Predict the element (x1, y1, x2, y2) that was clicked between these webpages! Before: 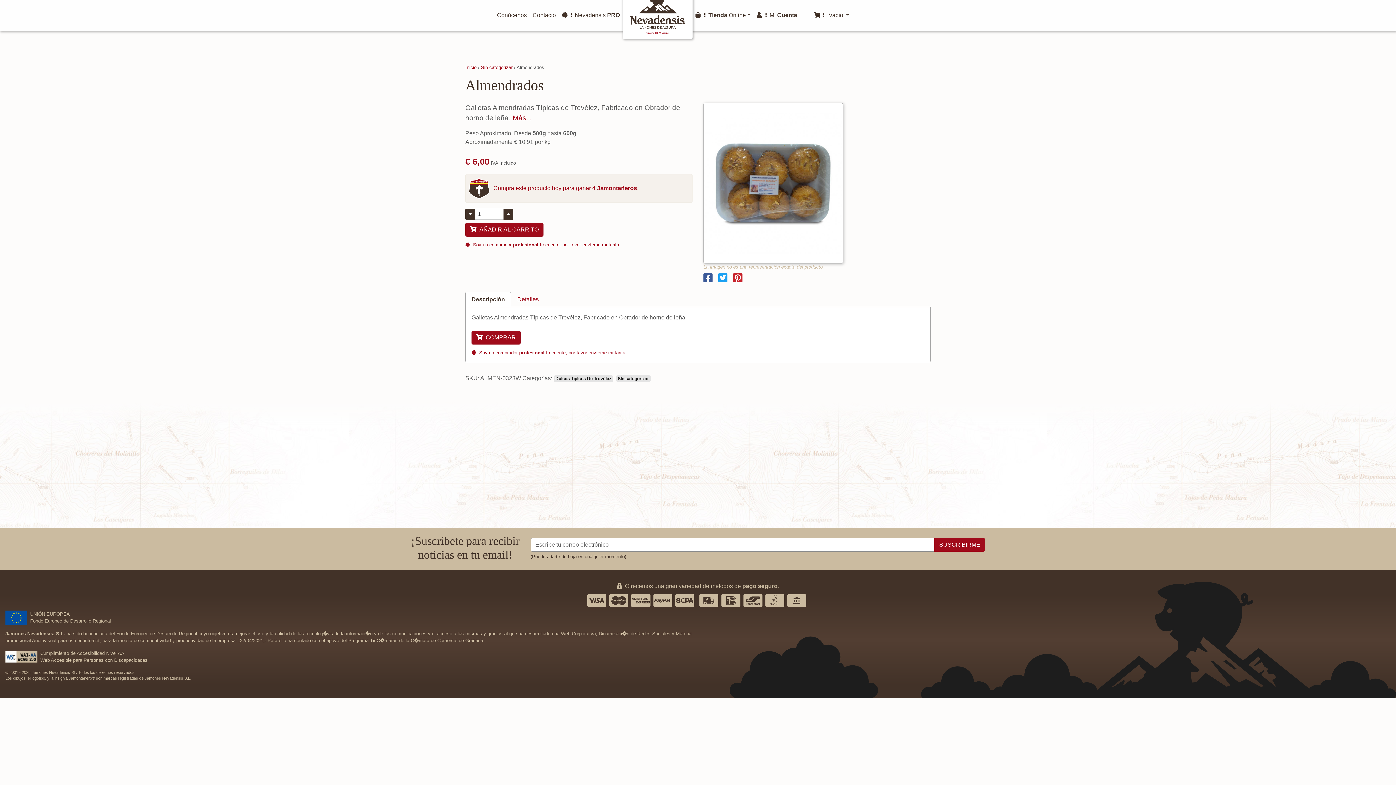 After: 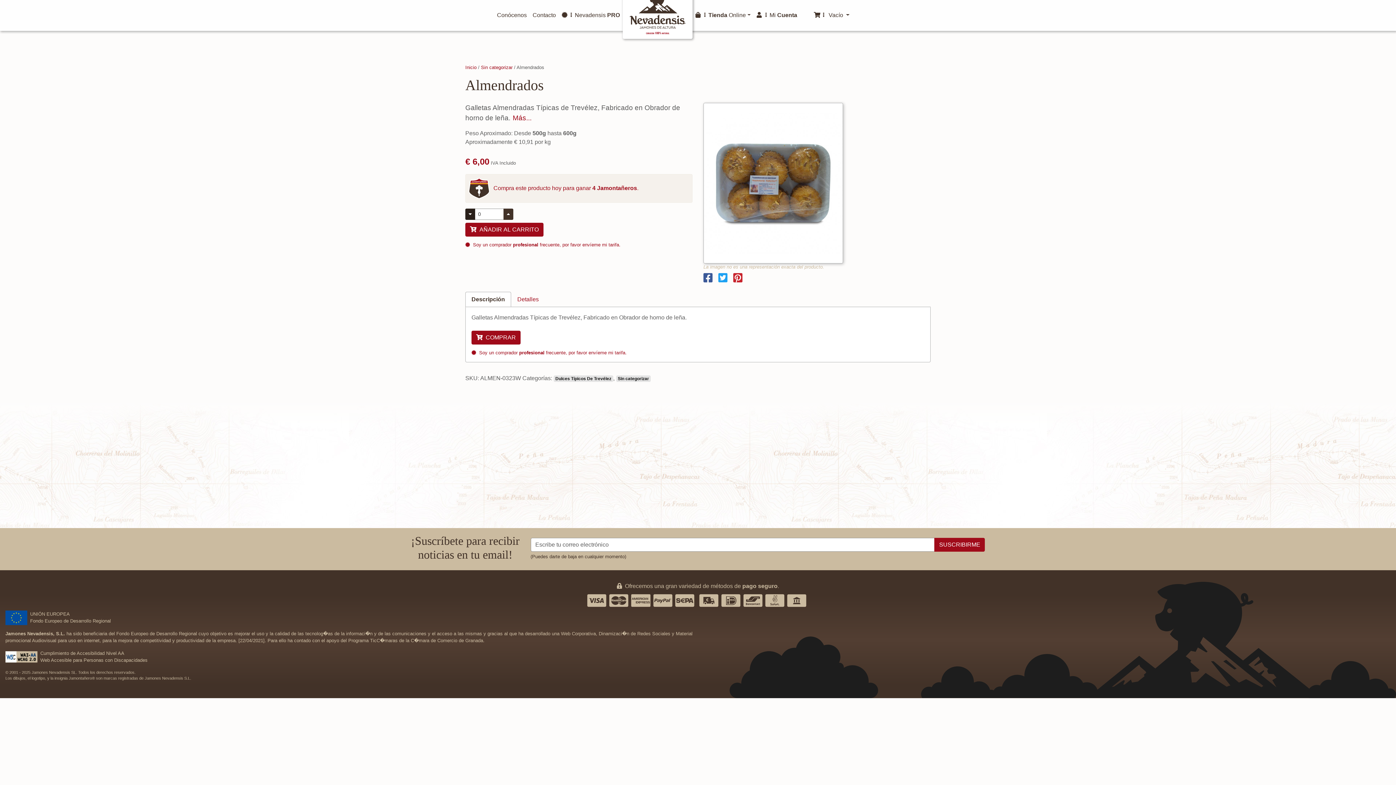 Action: bbox: (465, 208, 475, 219)